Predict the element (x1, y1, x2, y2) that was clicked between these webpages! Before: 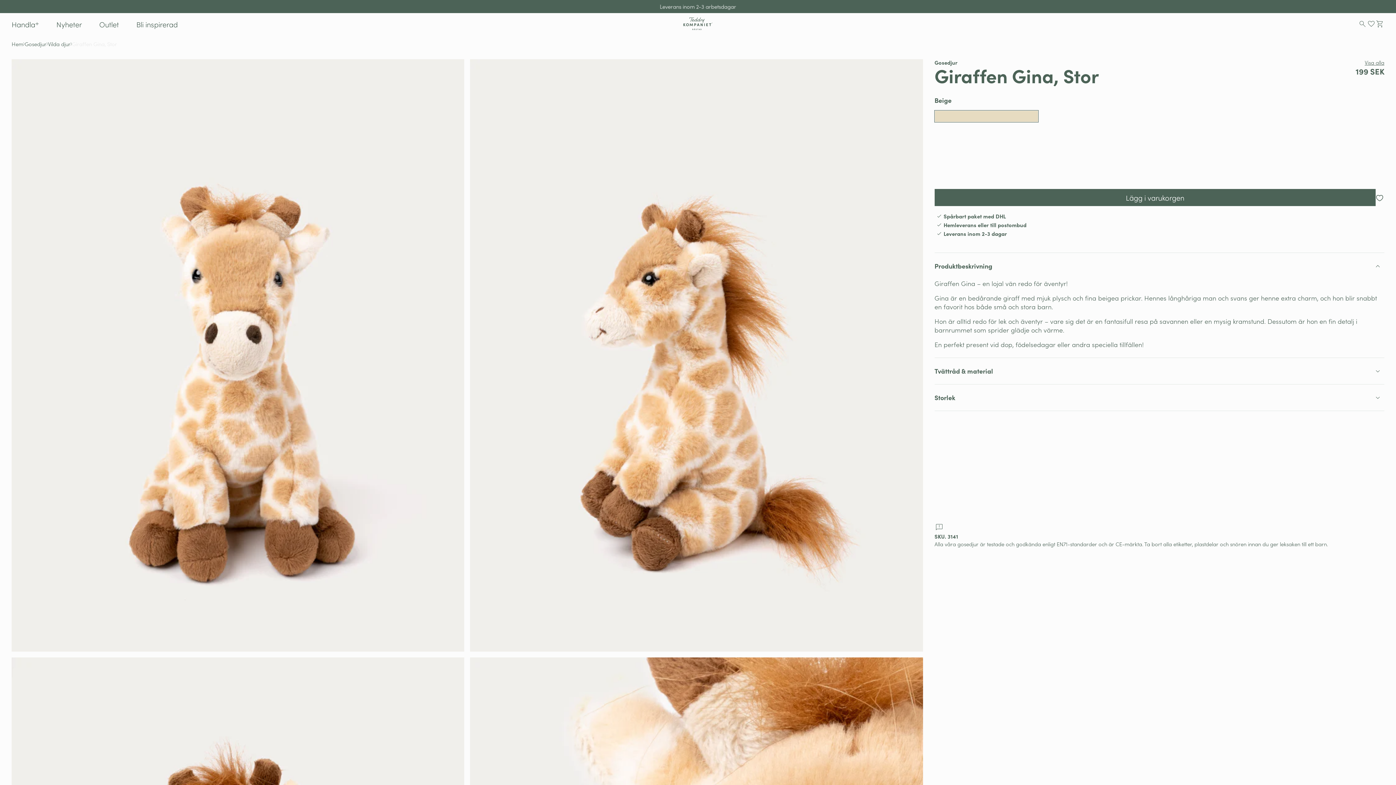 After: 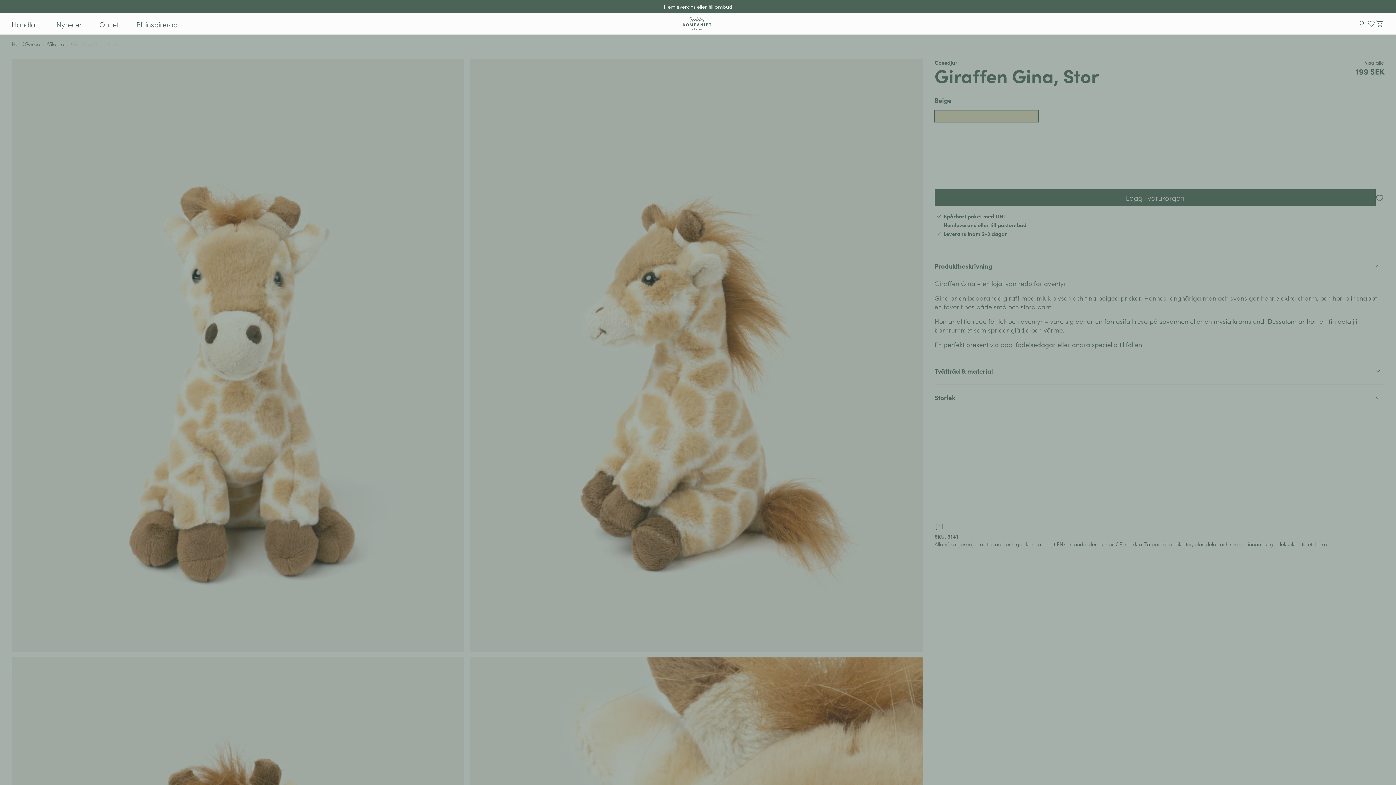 Action: label: Handla bbox: (11, 13, 38, 34)